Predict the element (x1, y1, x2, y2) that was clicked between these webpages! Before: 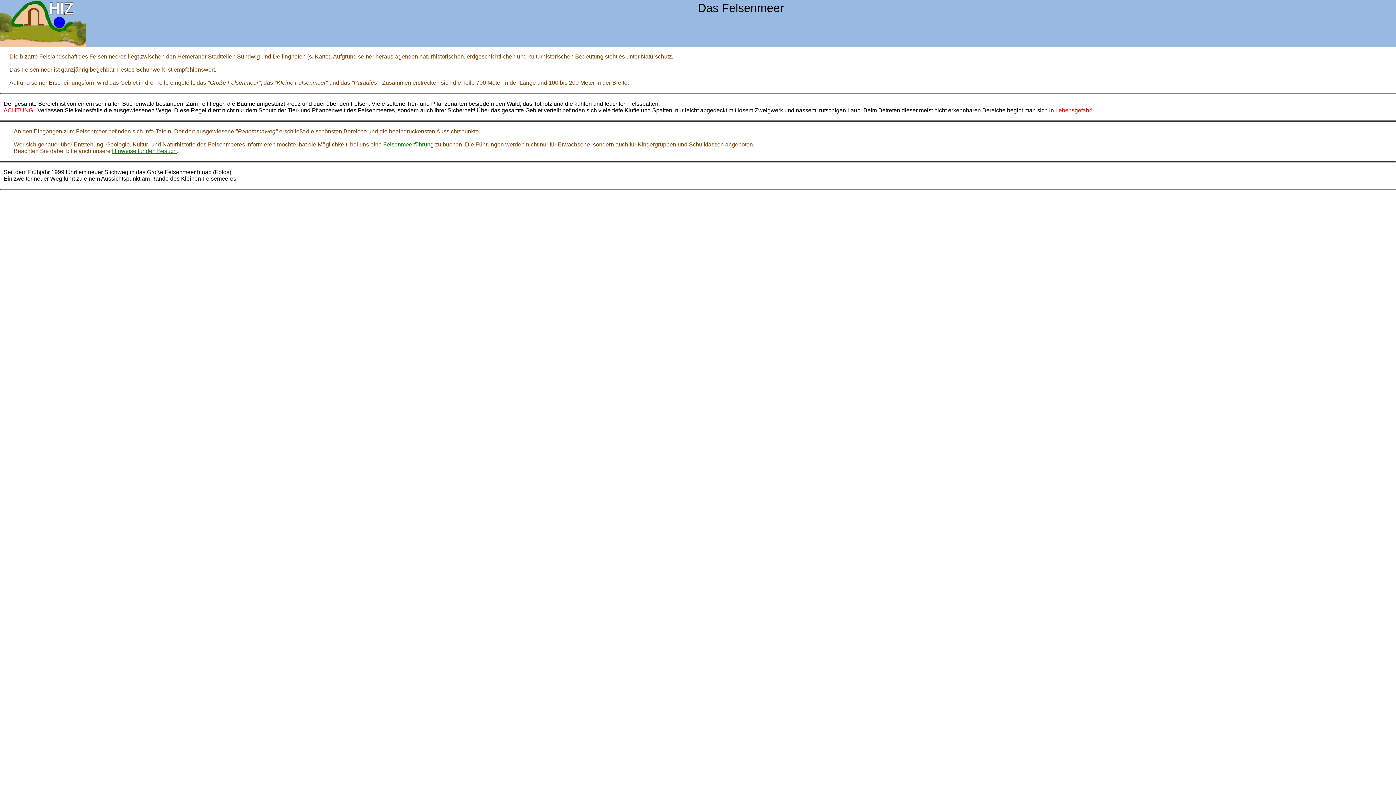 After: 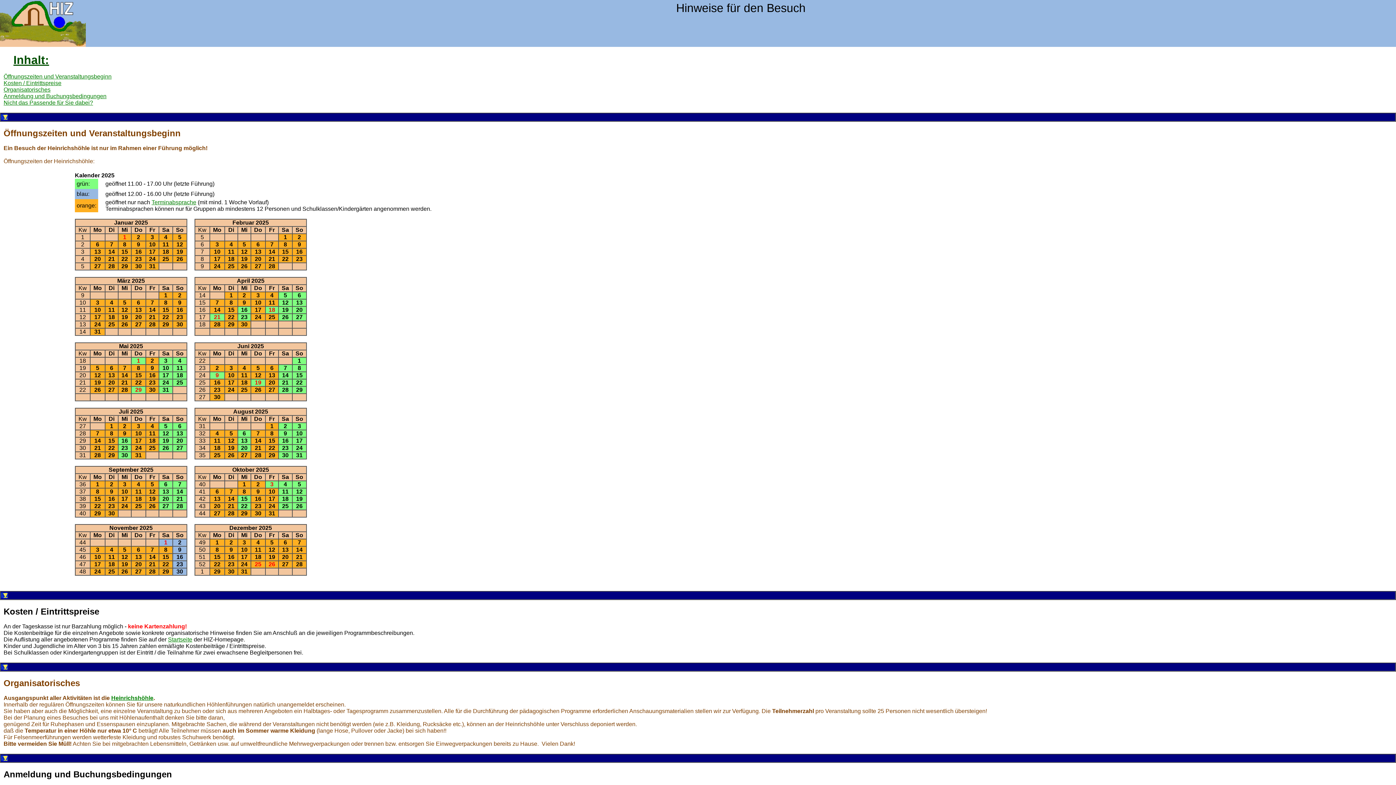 Action: label: Hinweise für den Besuch bbox: (112, 148, 176, 154)